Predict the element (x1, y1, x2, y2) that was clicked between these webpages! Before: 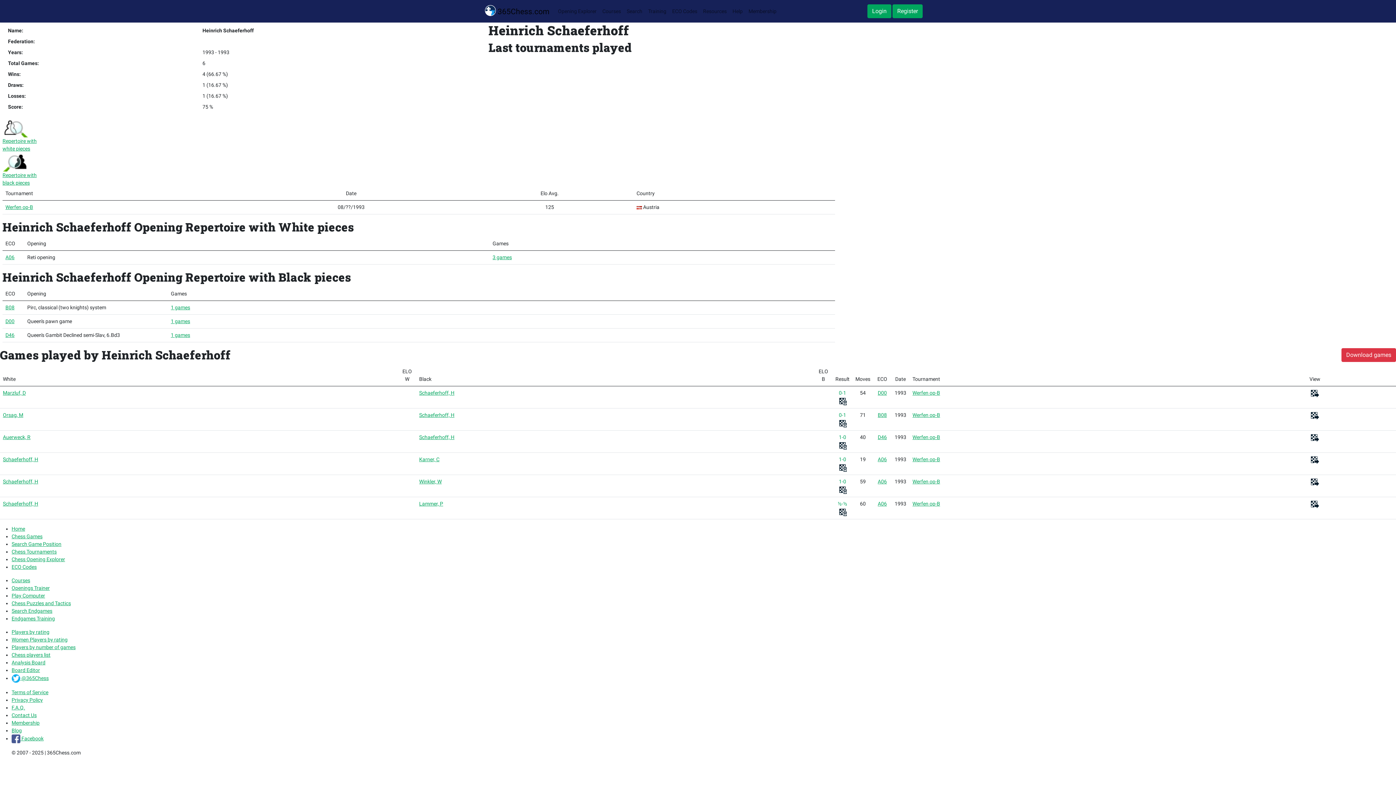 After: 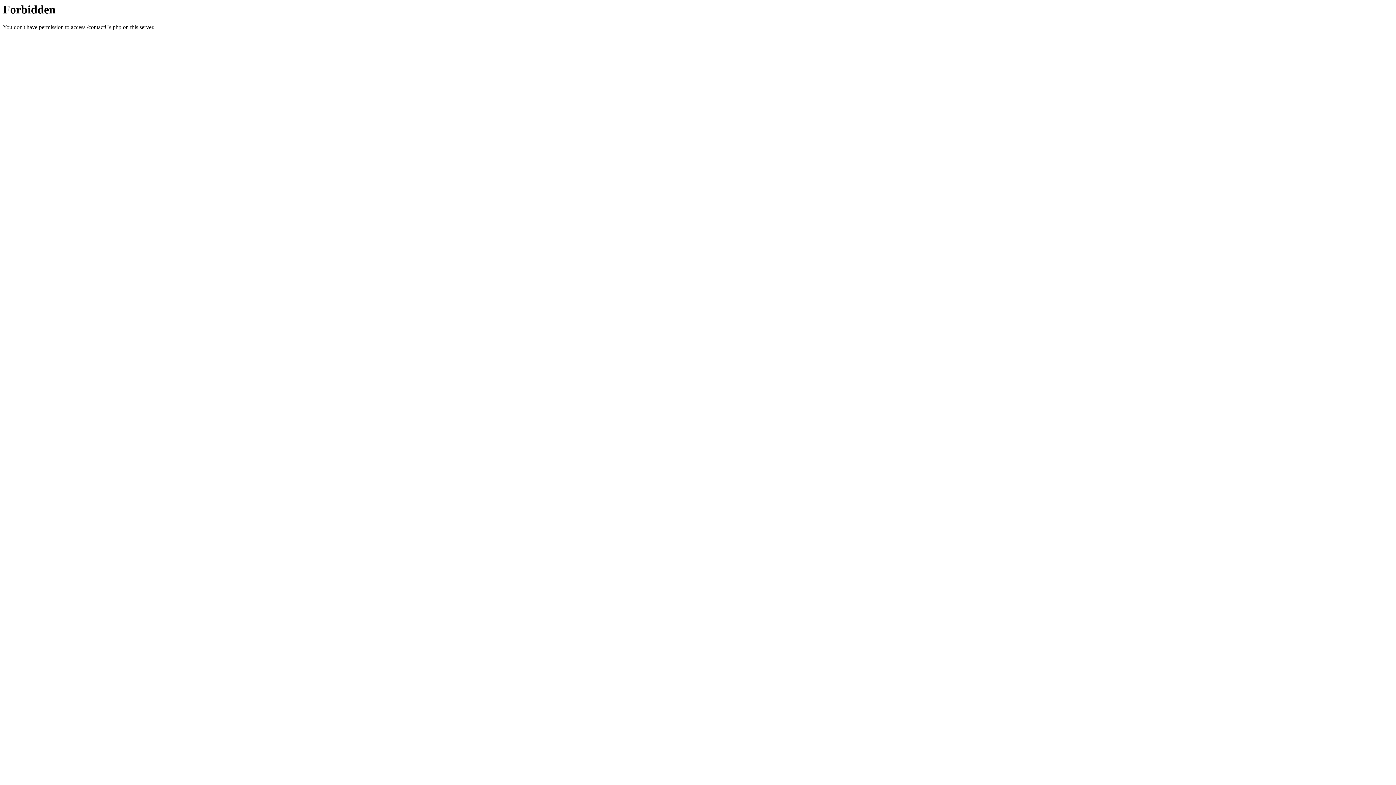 Action: label: Contact Us bbox: (11, 712, 36, 718)